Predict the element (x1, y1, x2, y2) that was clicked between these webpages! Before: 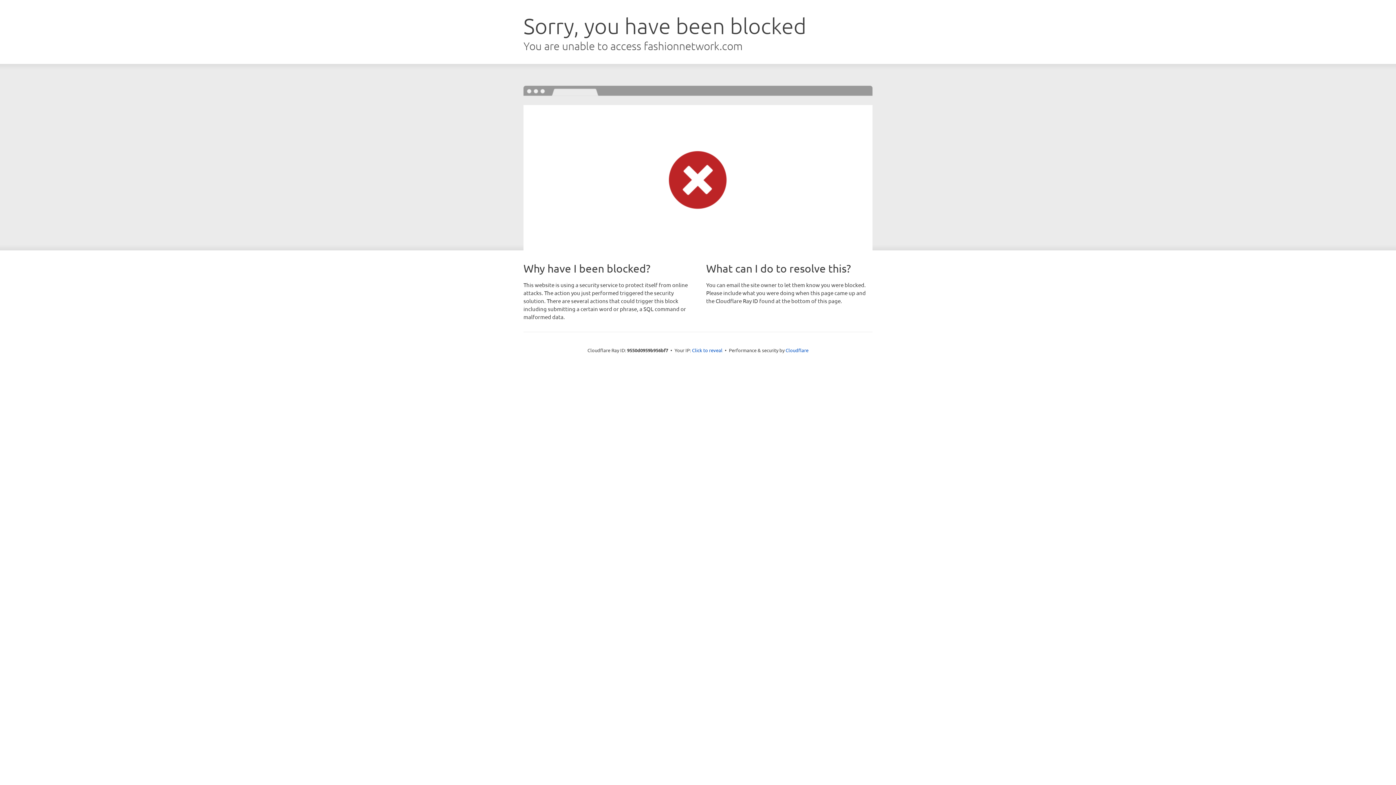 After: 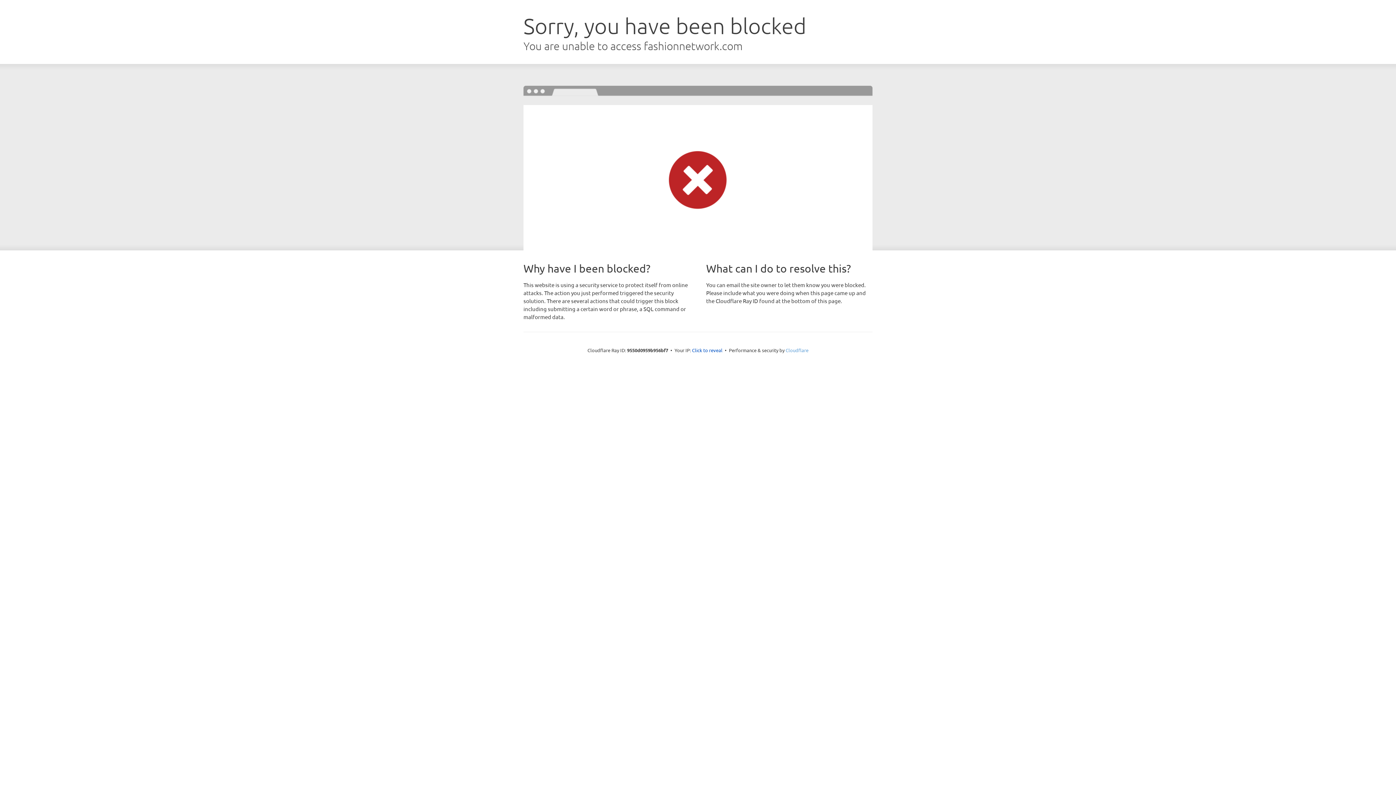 Action: bbox: (785, 347, 808, 353) label: Cloudflare